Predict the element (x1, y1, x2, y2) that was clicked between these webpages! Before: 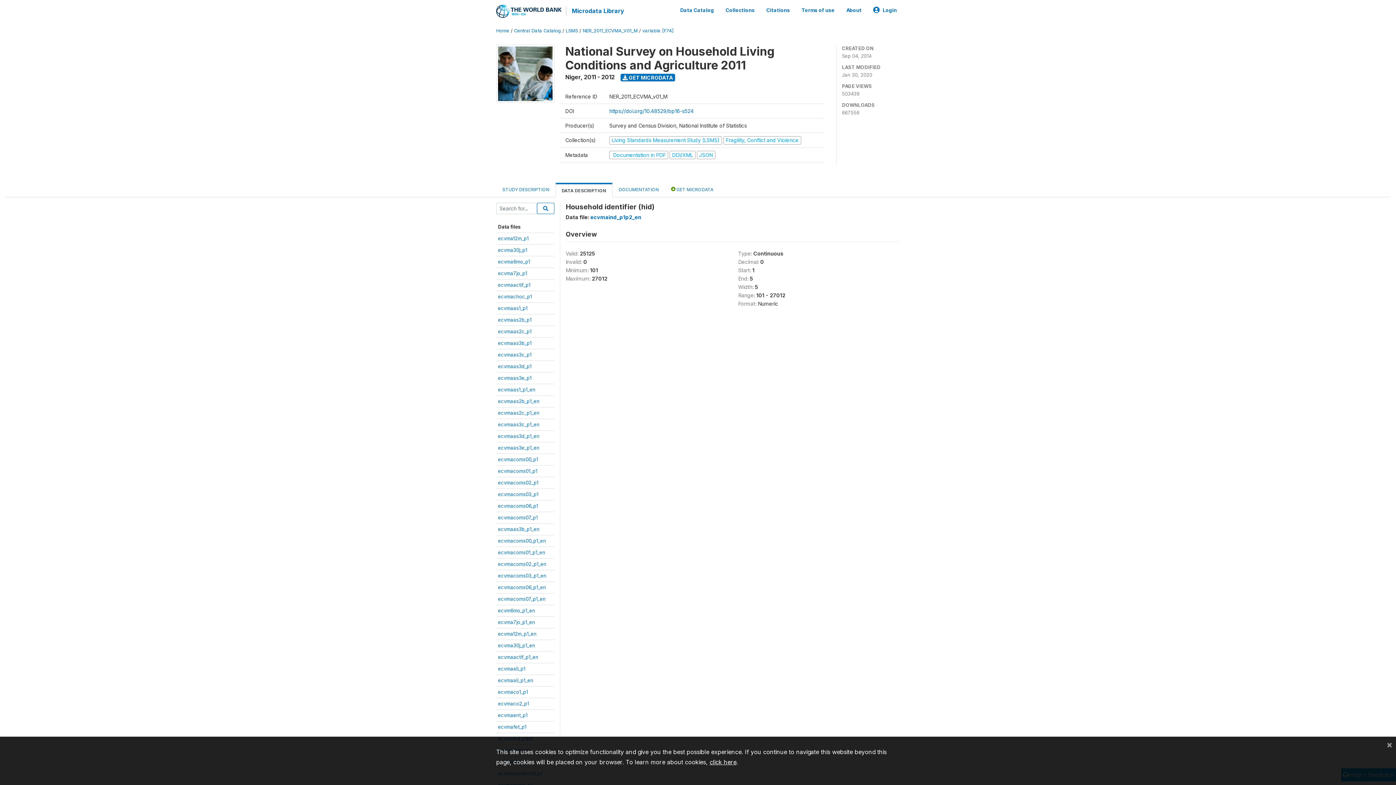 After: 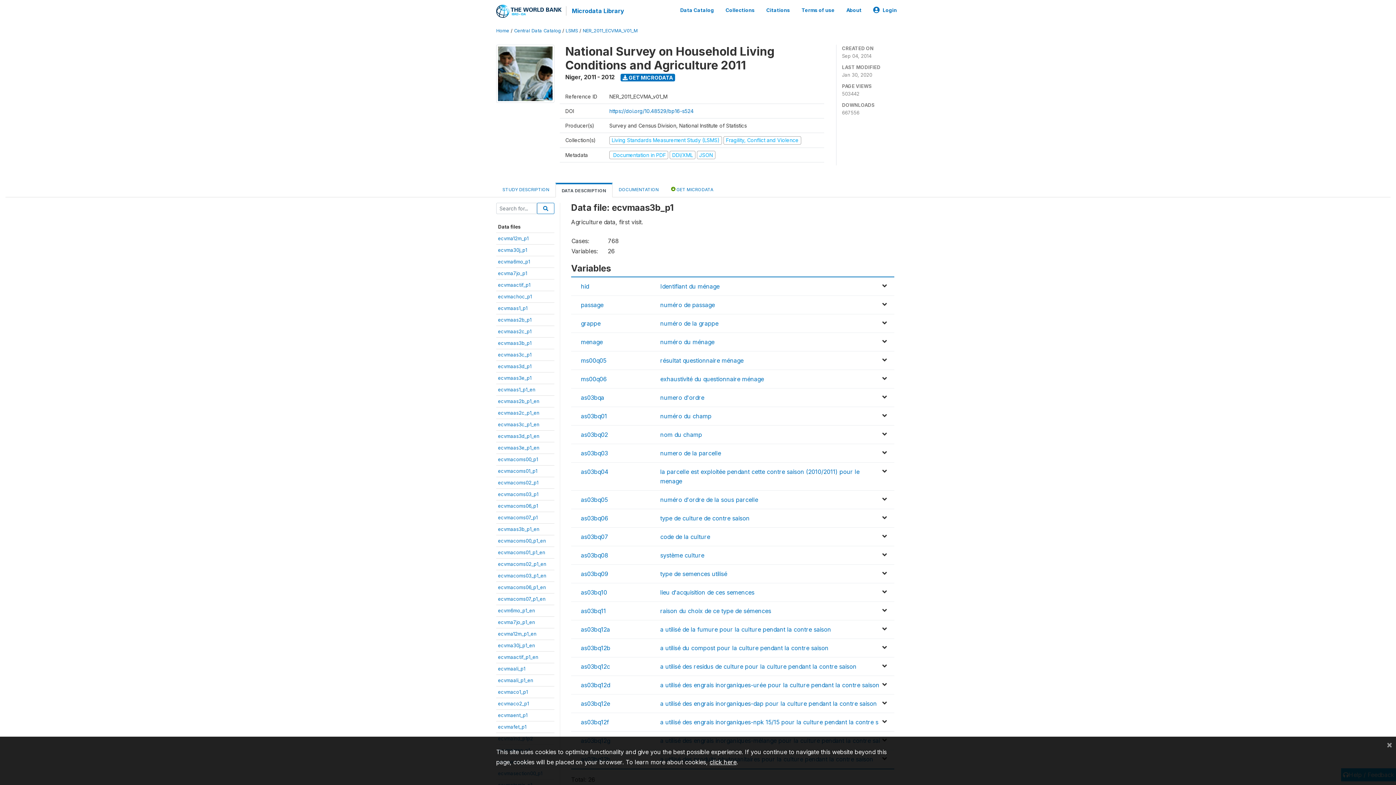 Action: label: ecvmaas3b_p1 bbox: (498, 340, 531, 346)